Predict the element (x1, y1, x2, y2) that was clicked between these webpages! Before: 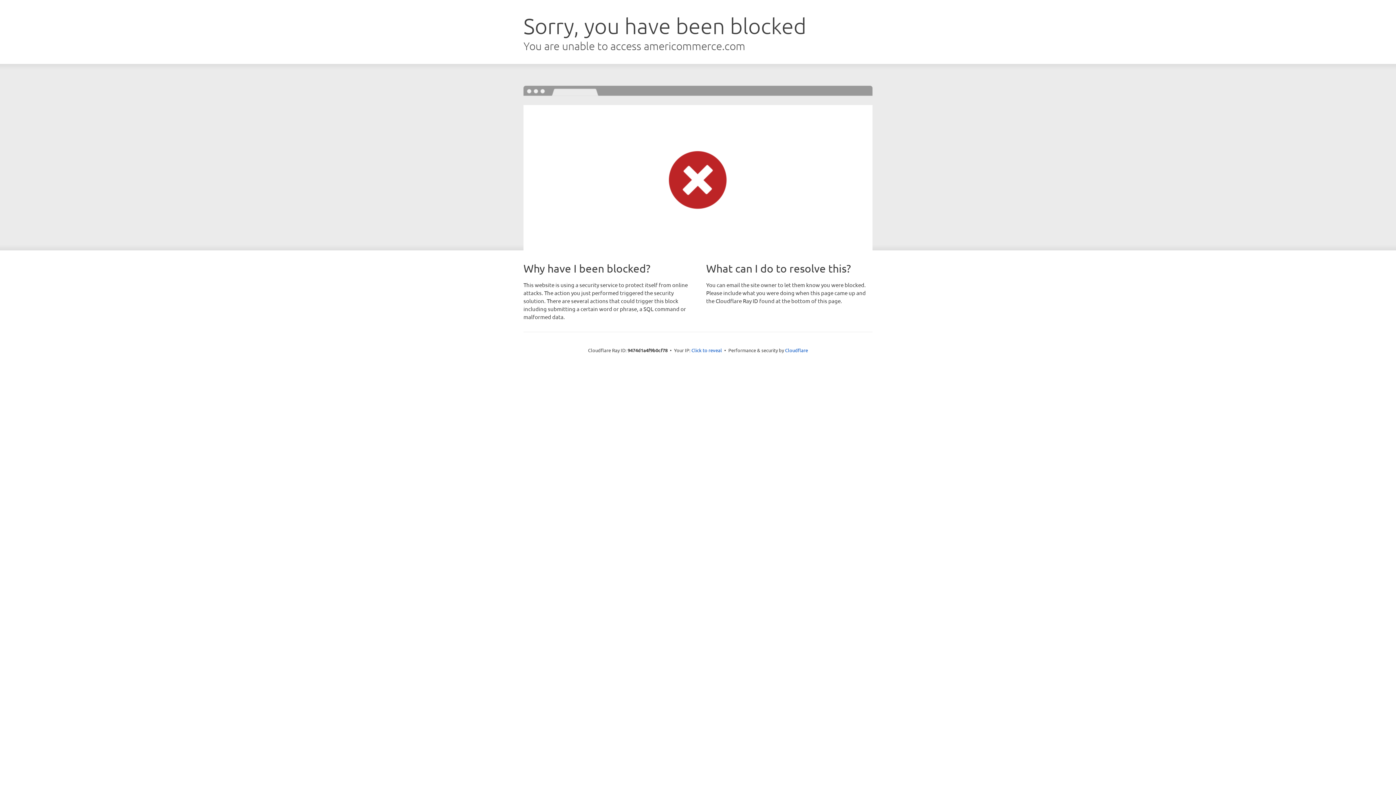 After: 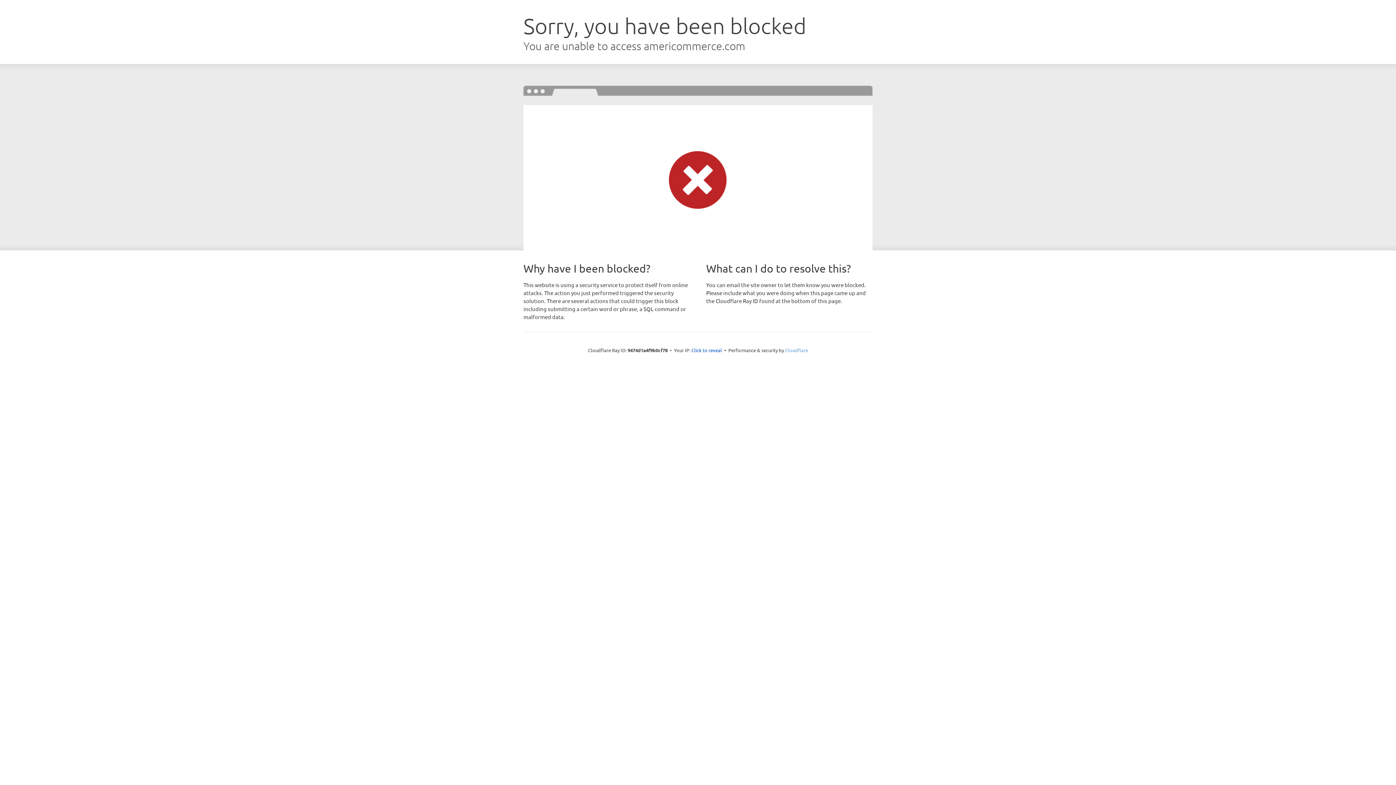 Action: label: Cloudflare bbox: (785, 347, 808, 353)